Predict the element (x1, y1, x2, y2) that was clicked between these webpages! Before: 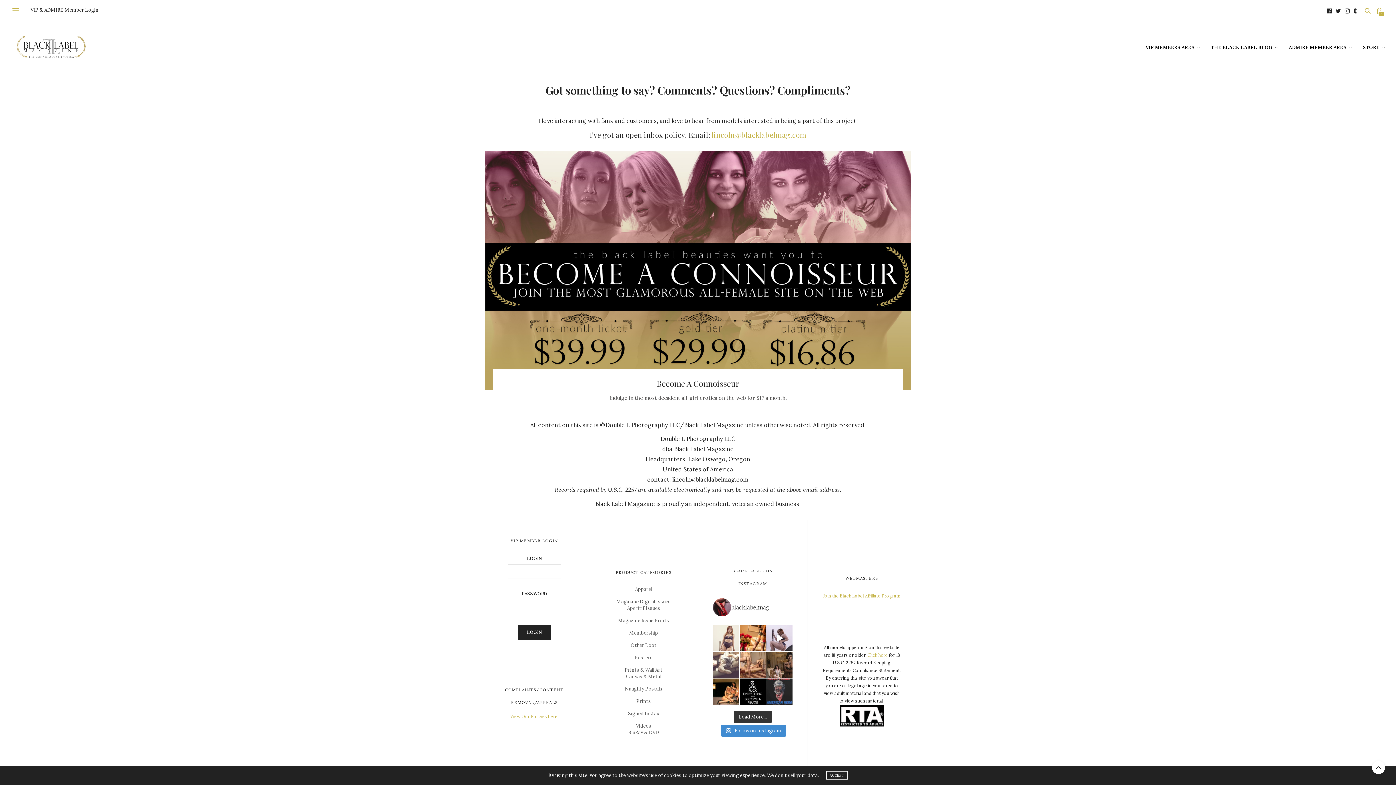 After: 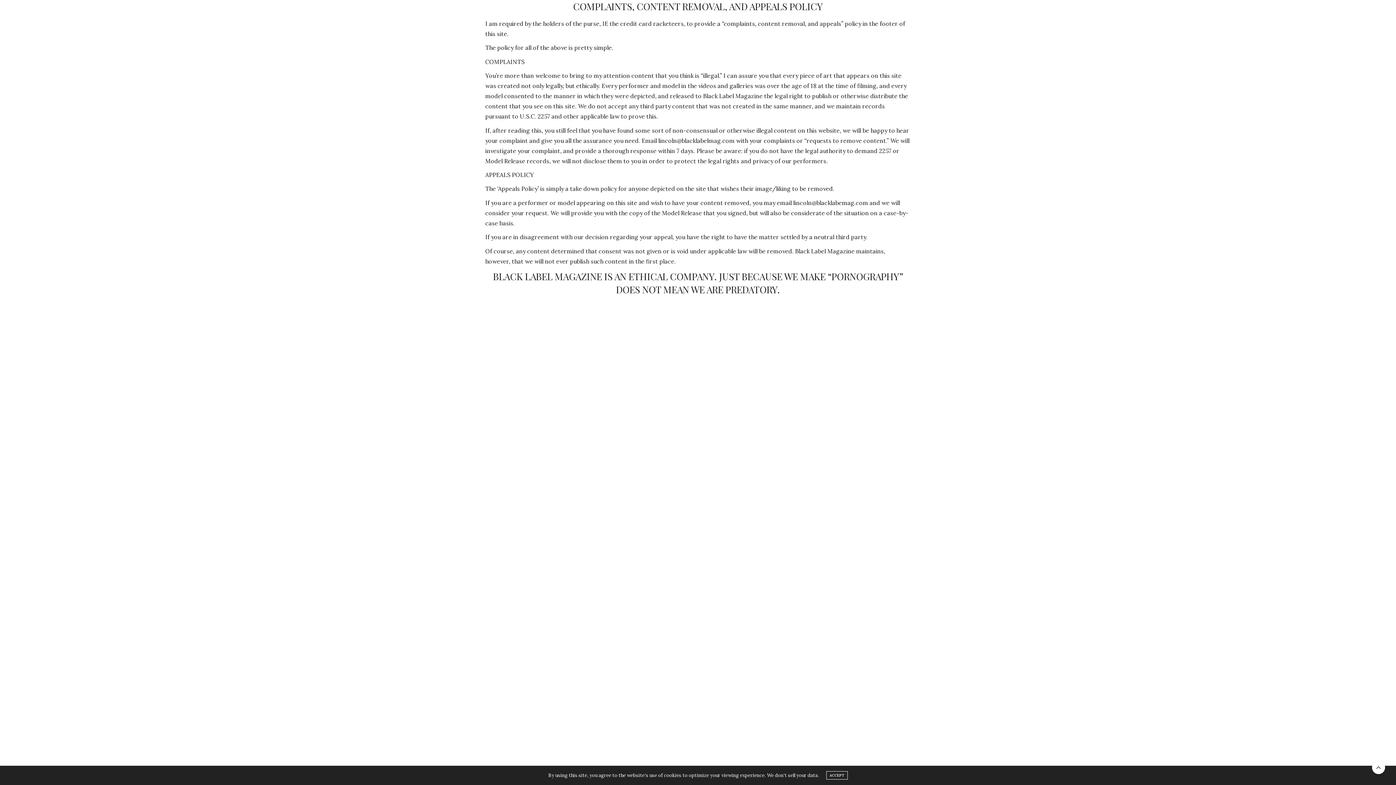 Action: label: View Our Policies here. bbox: (510, 714, 558, 719)